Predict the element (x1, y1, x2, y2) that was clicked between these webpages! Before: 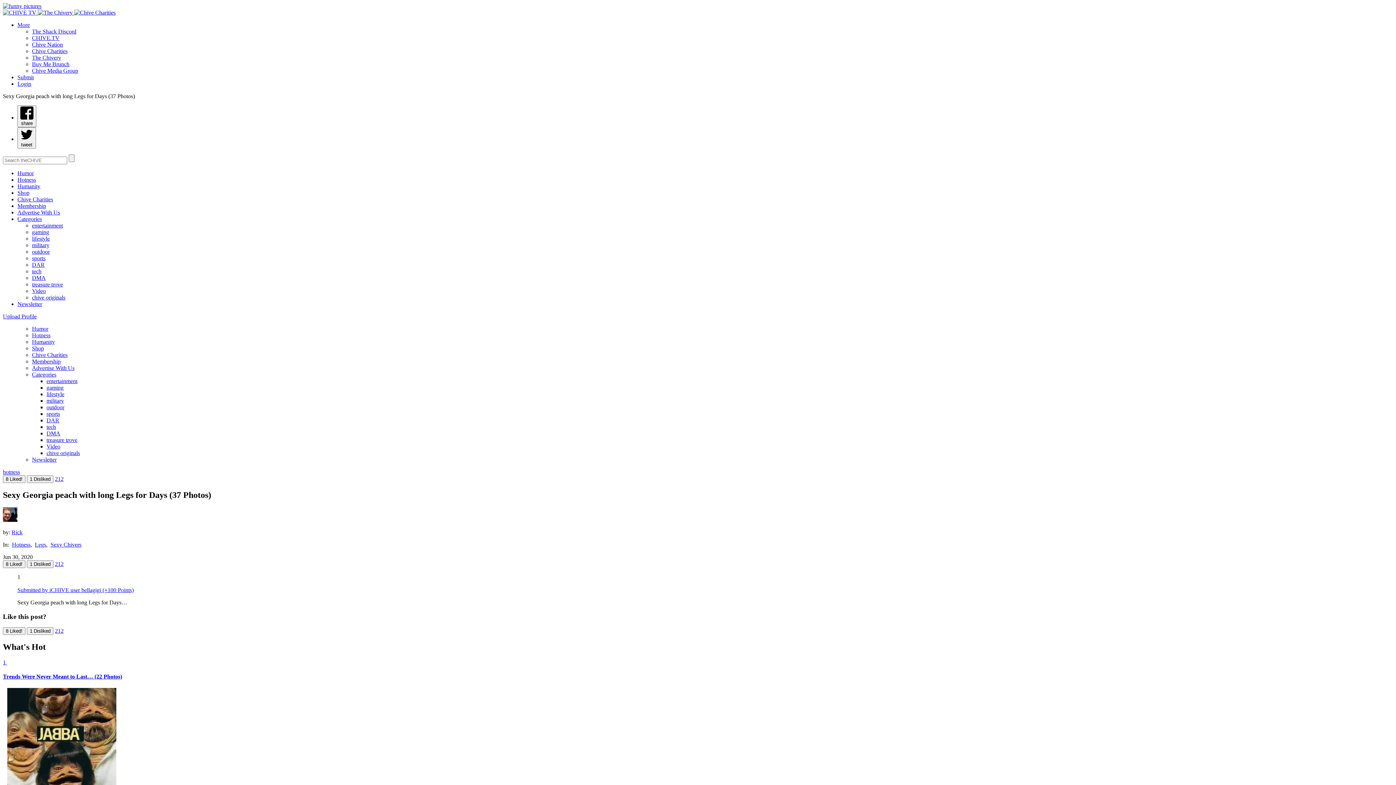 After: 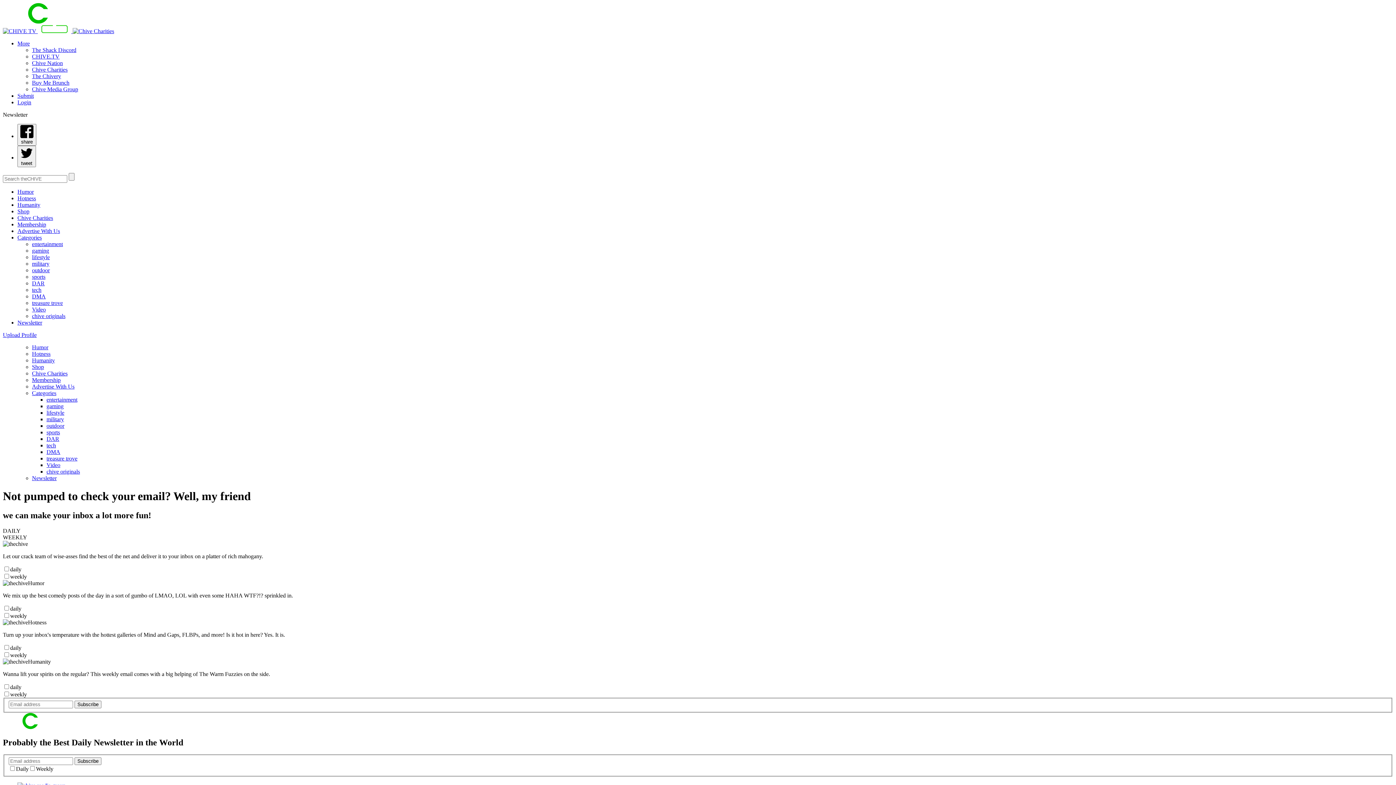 Action: bbox: (17, 301, 42, 307) label: Newsletter